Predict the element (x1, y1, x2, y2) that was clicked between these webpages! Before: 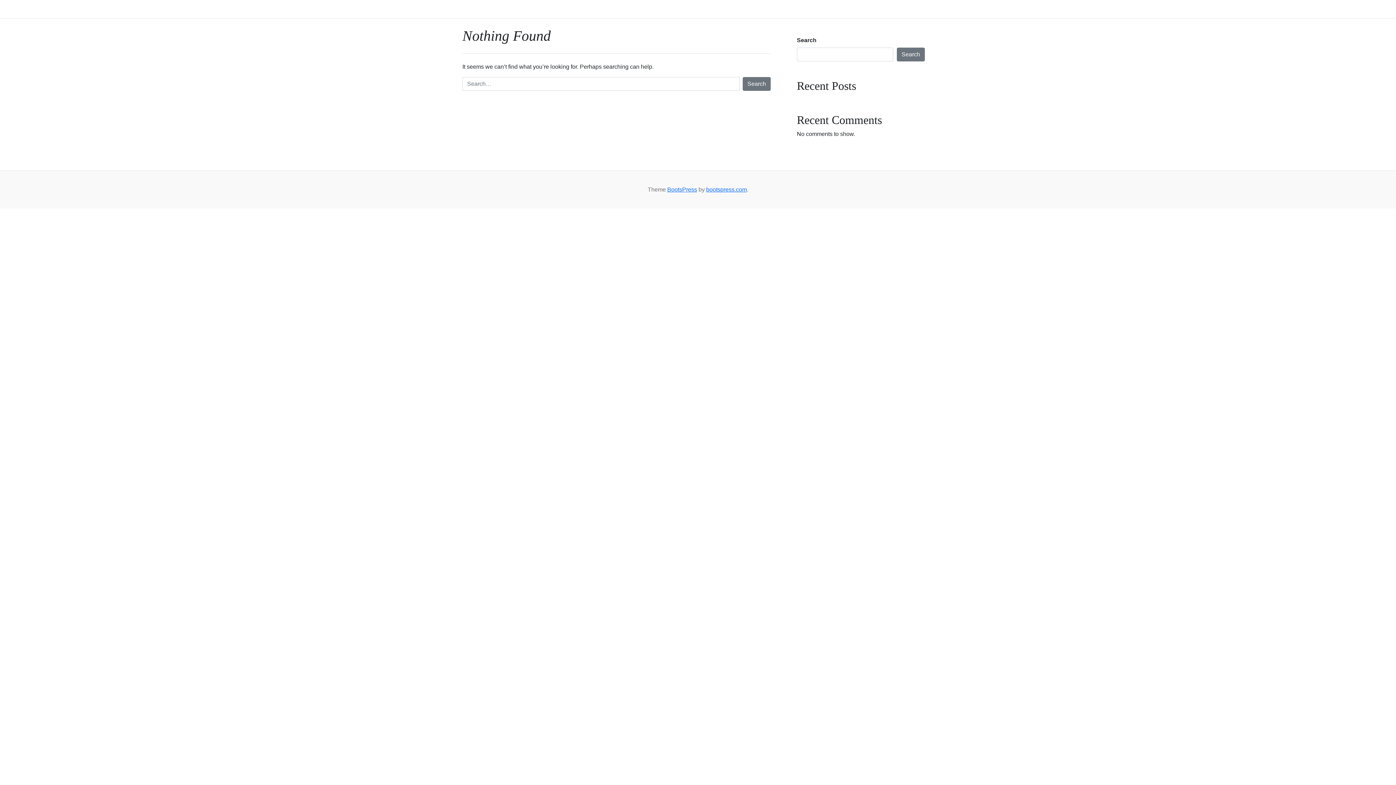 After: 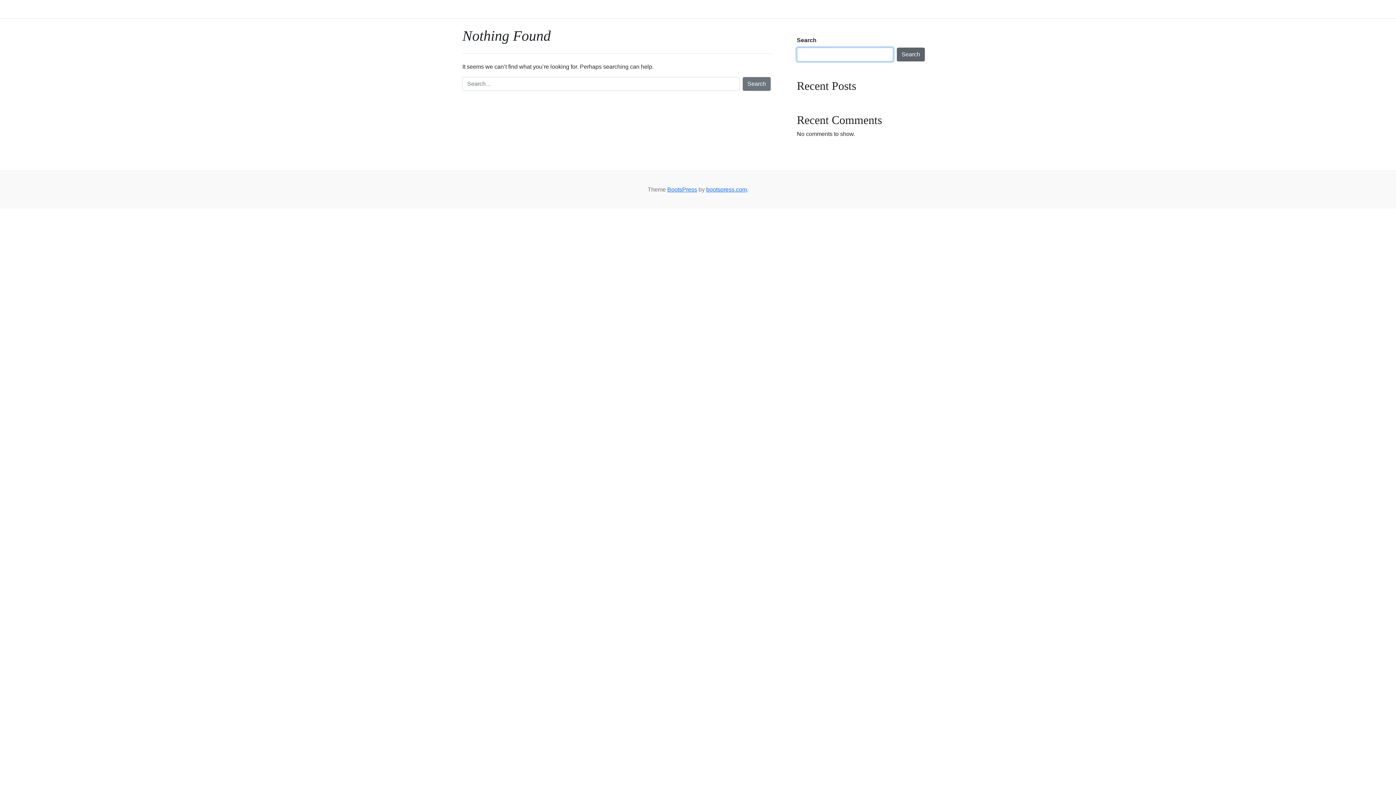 Action: bbox: (897, 47, 925, 61) label: Search